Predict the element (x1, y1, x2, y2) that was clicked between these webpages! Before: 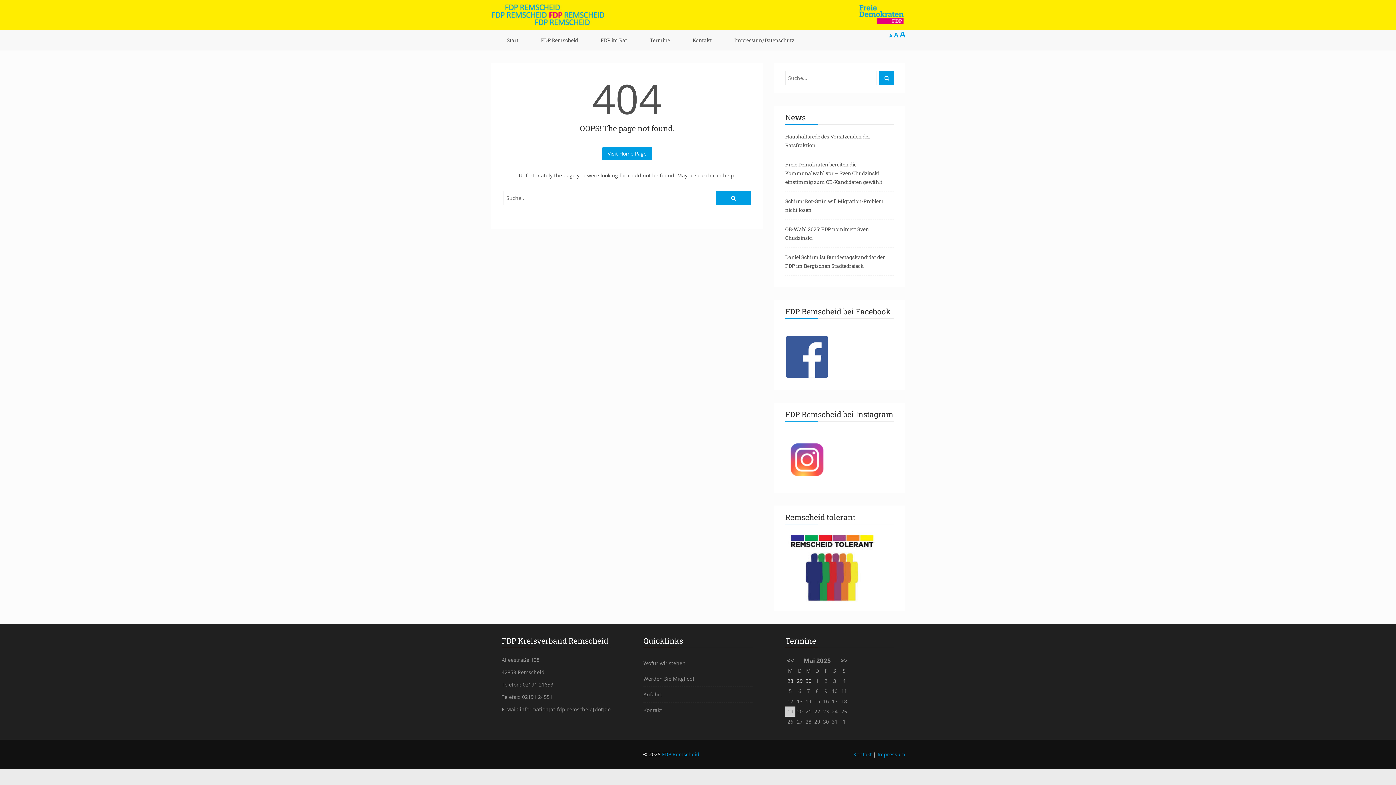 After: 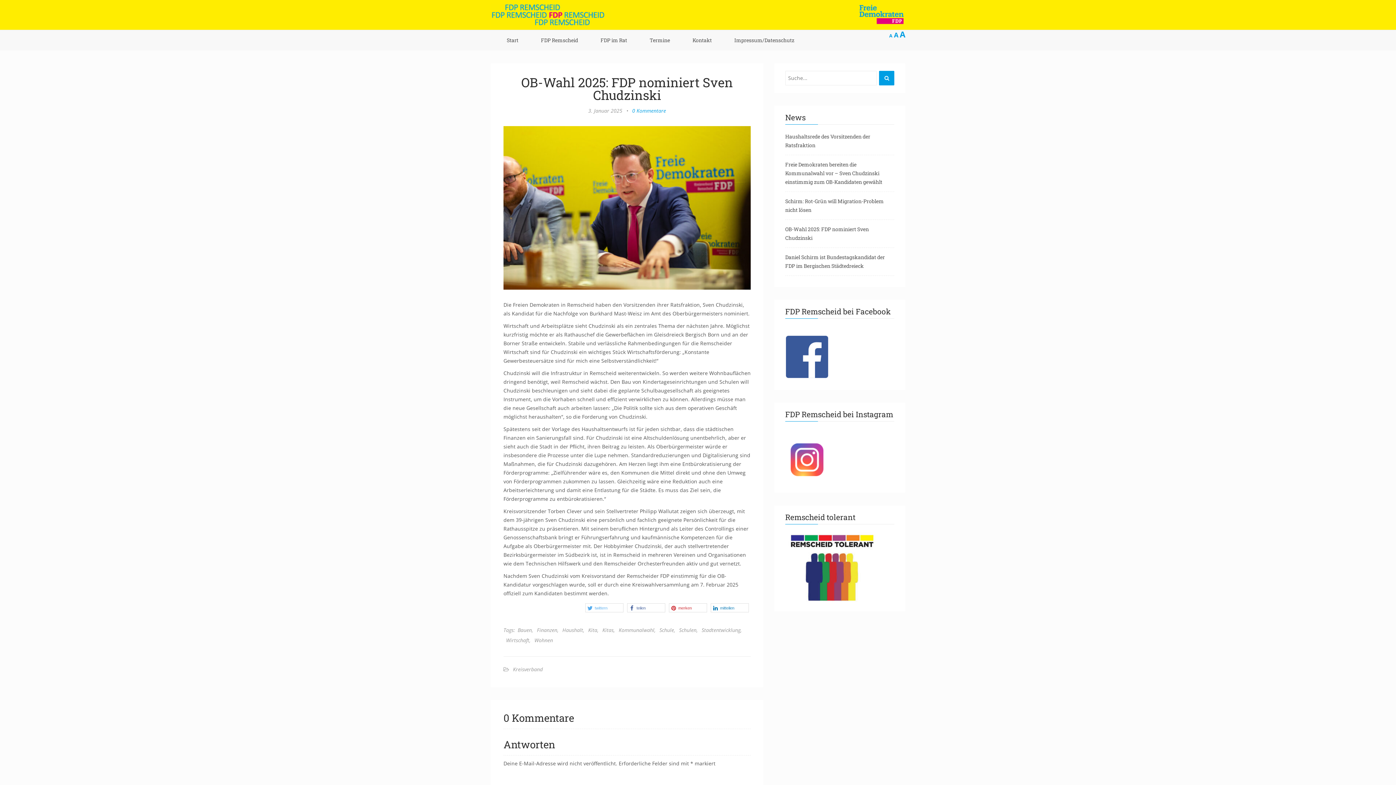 Action: label: OB-Wahl 2025: FDP nominiert Sven Chudzinski bbox: (785, 225, 894, 242)